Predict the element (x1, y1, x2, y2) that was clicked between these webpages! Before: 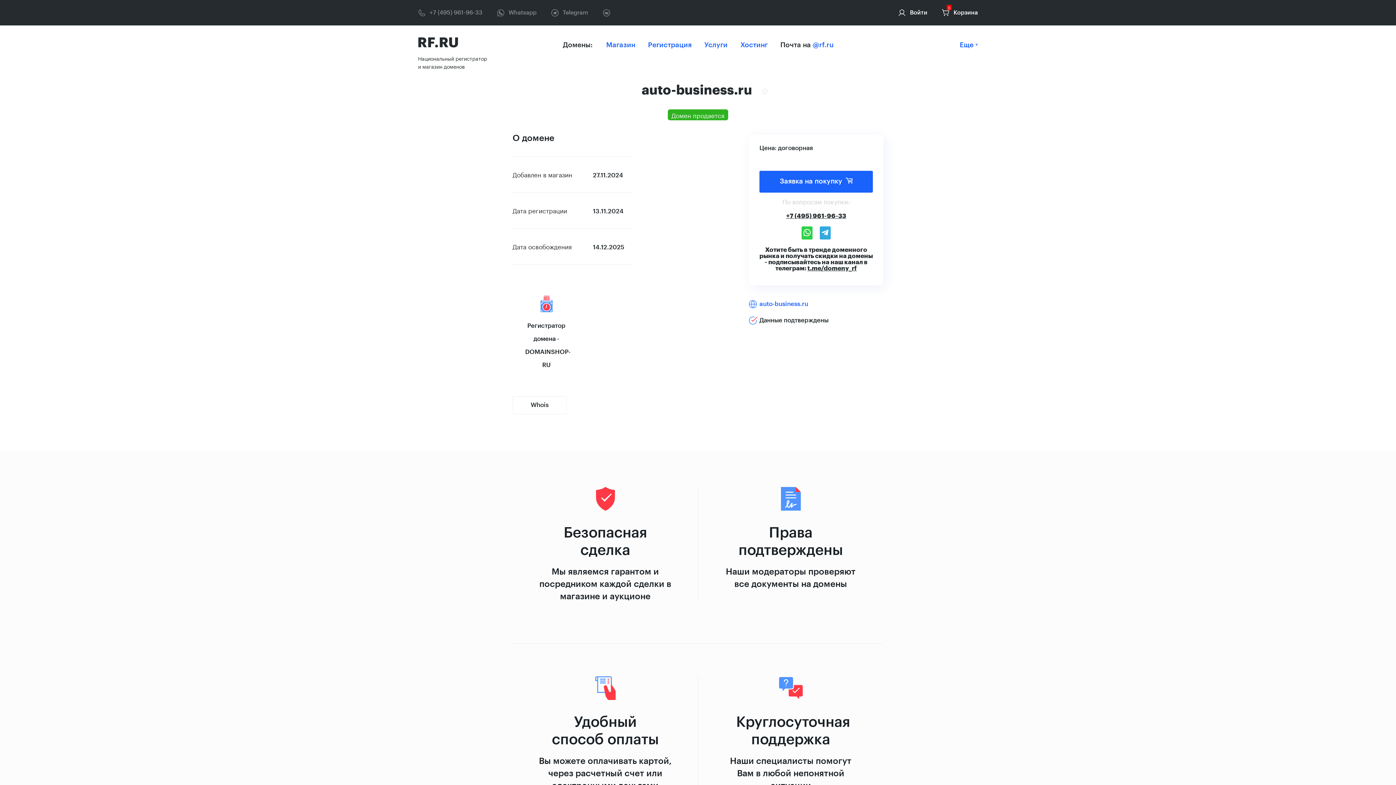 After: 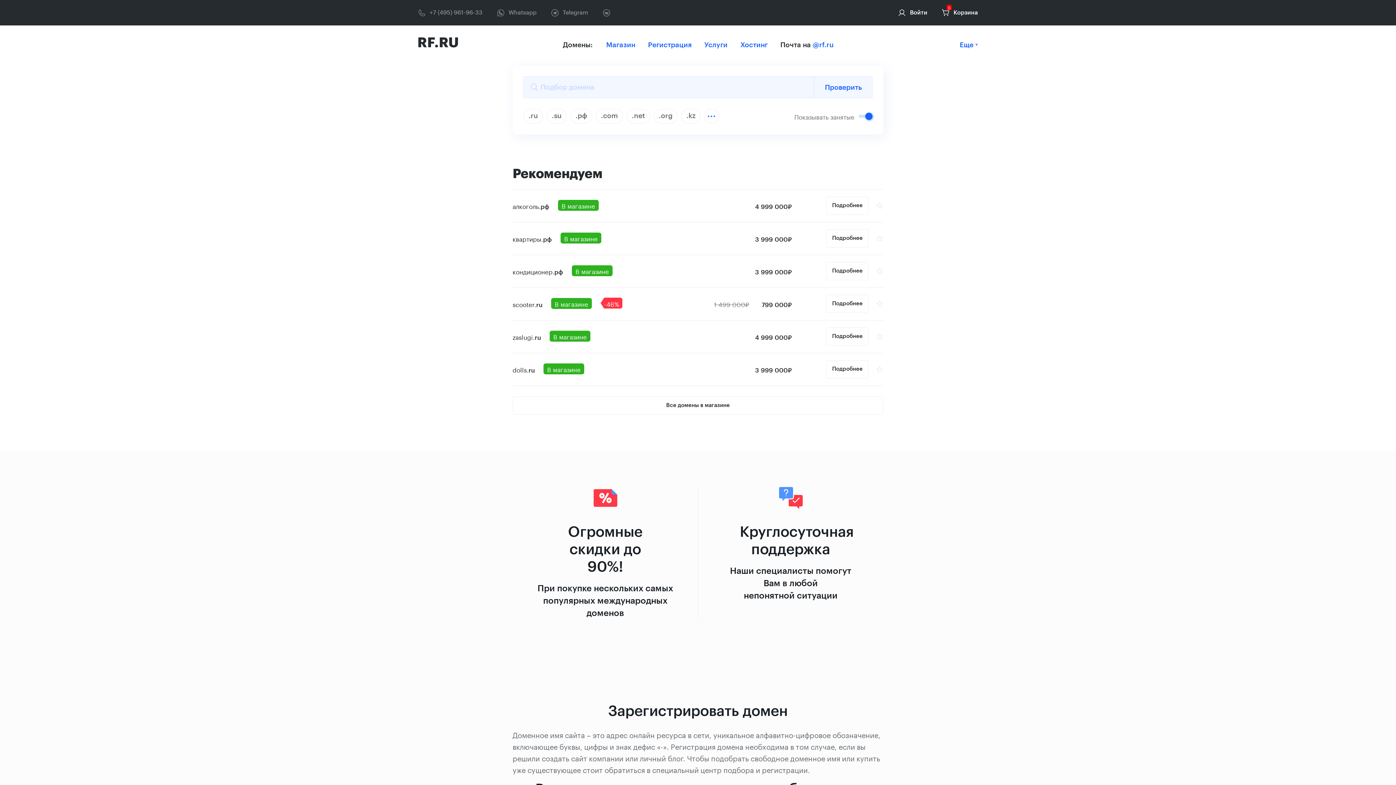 Action: bbox: (648, 41, 691, 48) label: Регистрация